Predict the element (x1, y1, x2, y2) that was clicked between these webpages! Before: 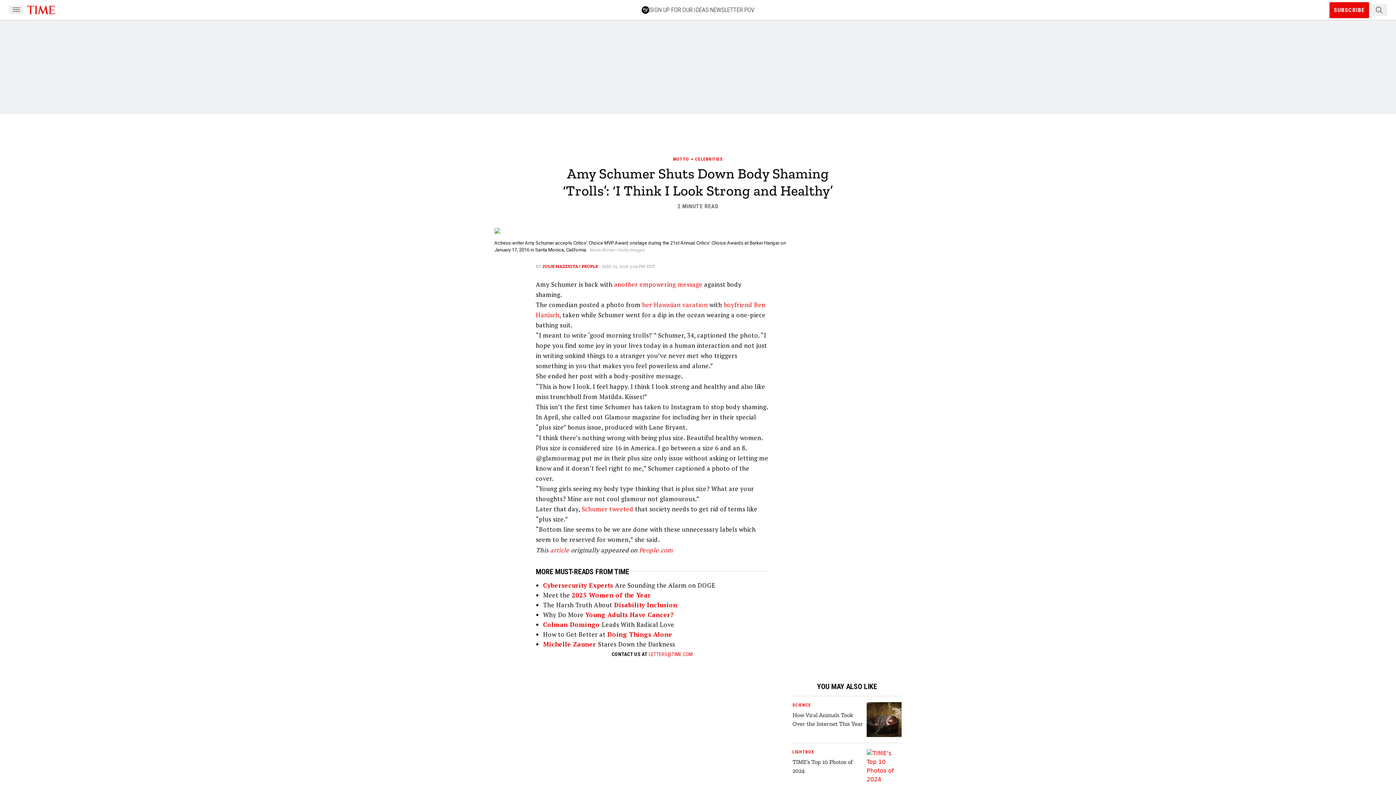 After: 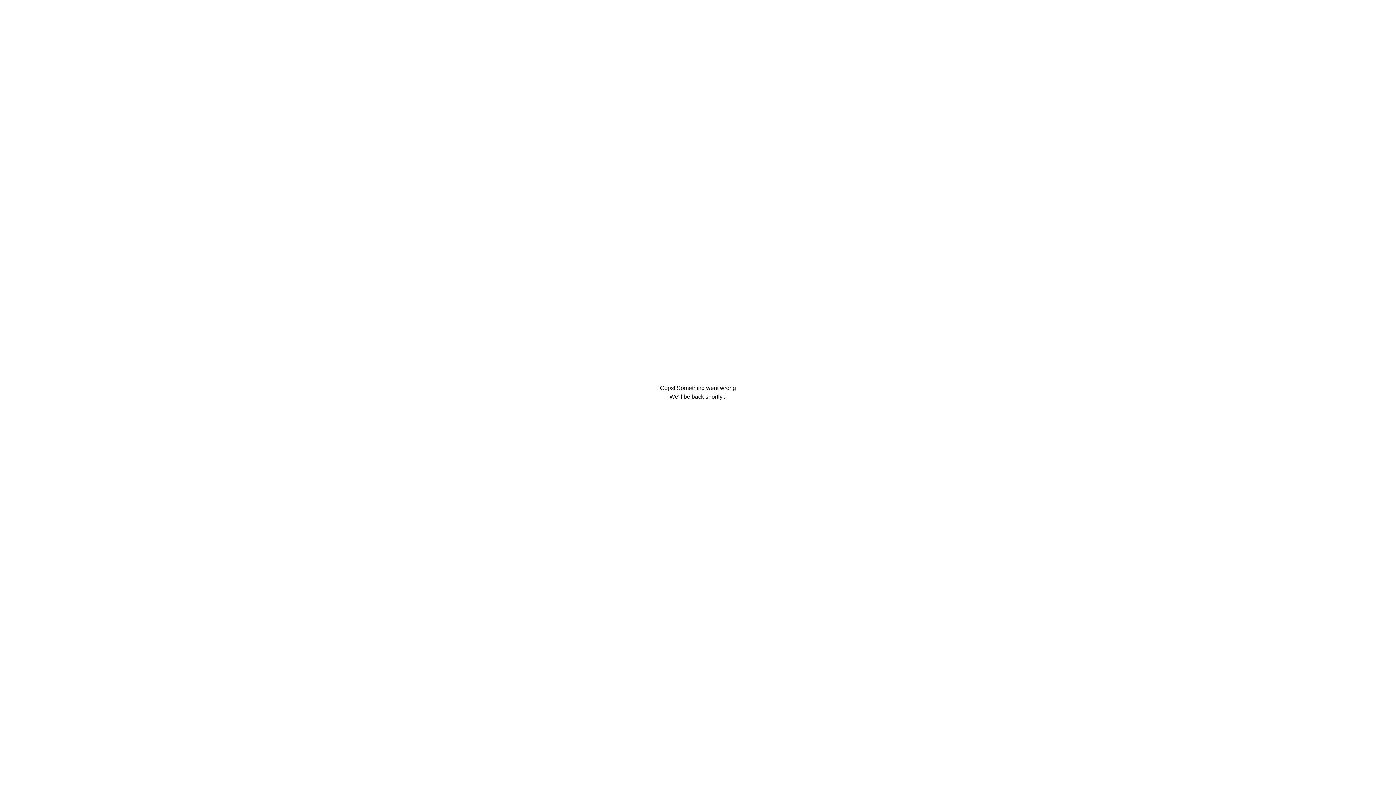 Action: bbox: (543, 640, 598, 648) label: Michelle Zauner 